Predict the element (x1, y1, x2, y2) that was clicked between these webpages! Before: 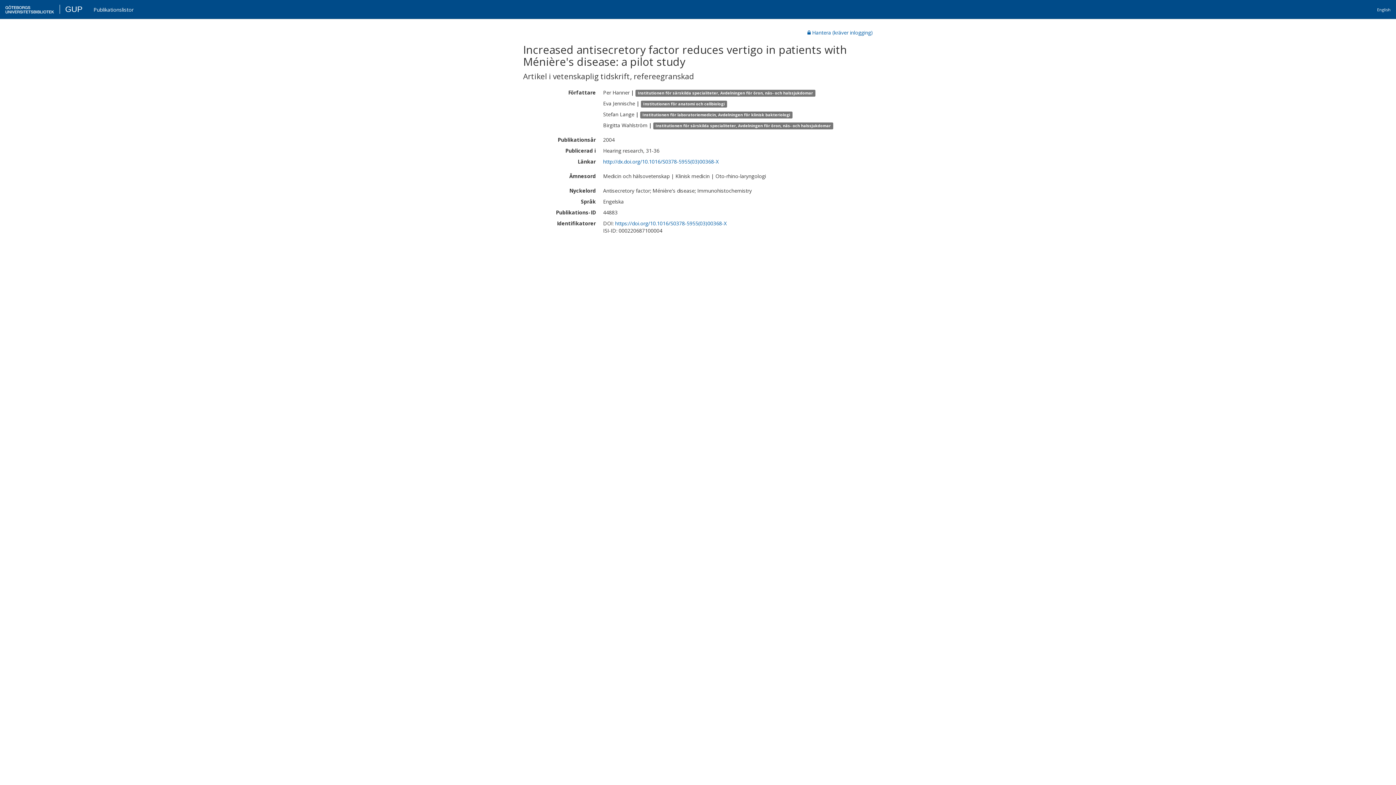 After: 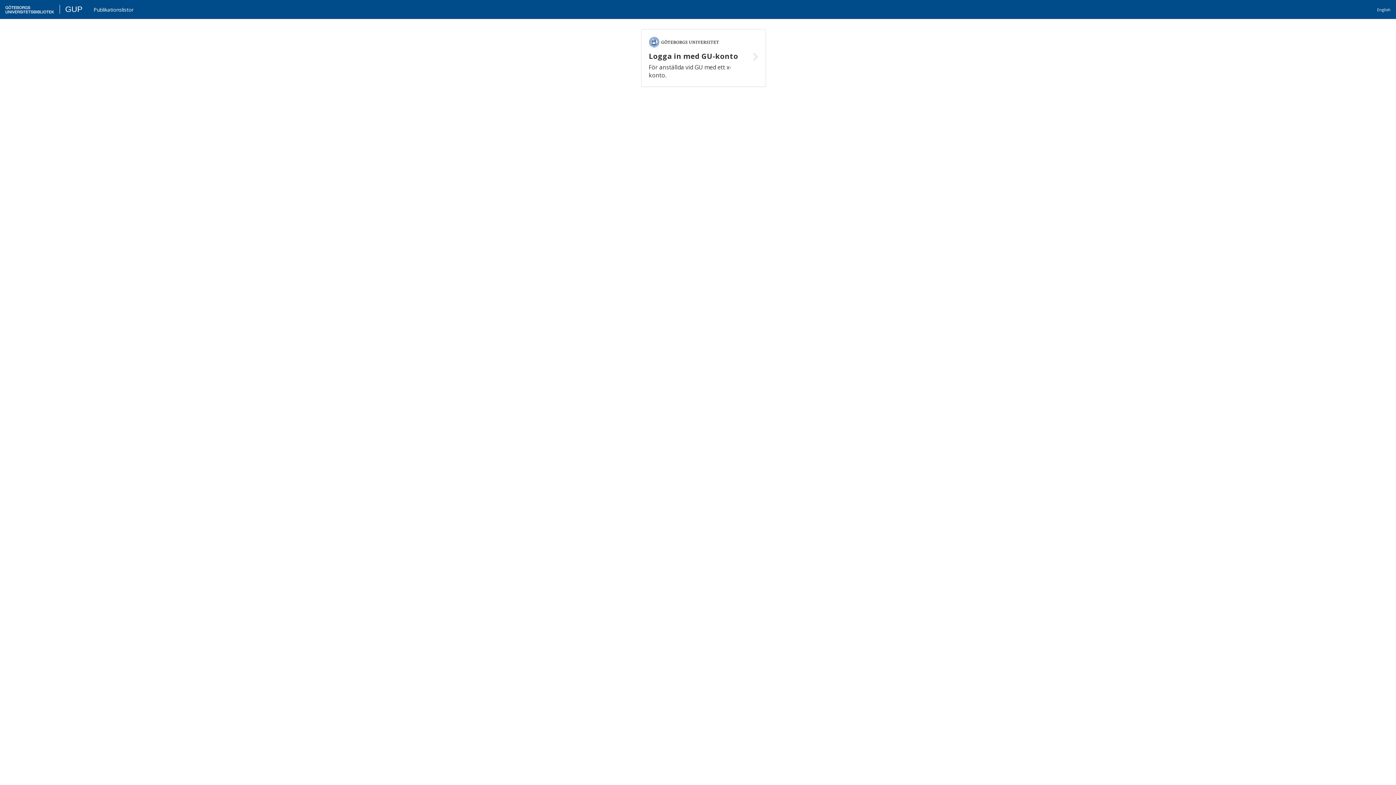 Action: label: GUP bbox: (16, 4, 33, 13)